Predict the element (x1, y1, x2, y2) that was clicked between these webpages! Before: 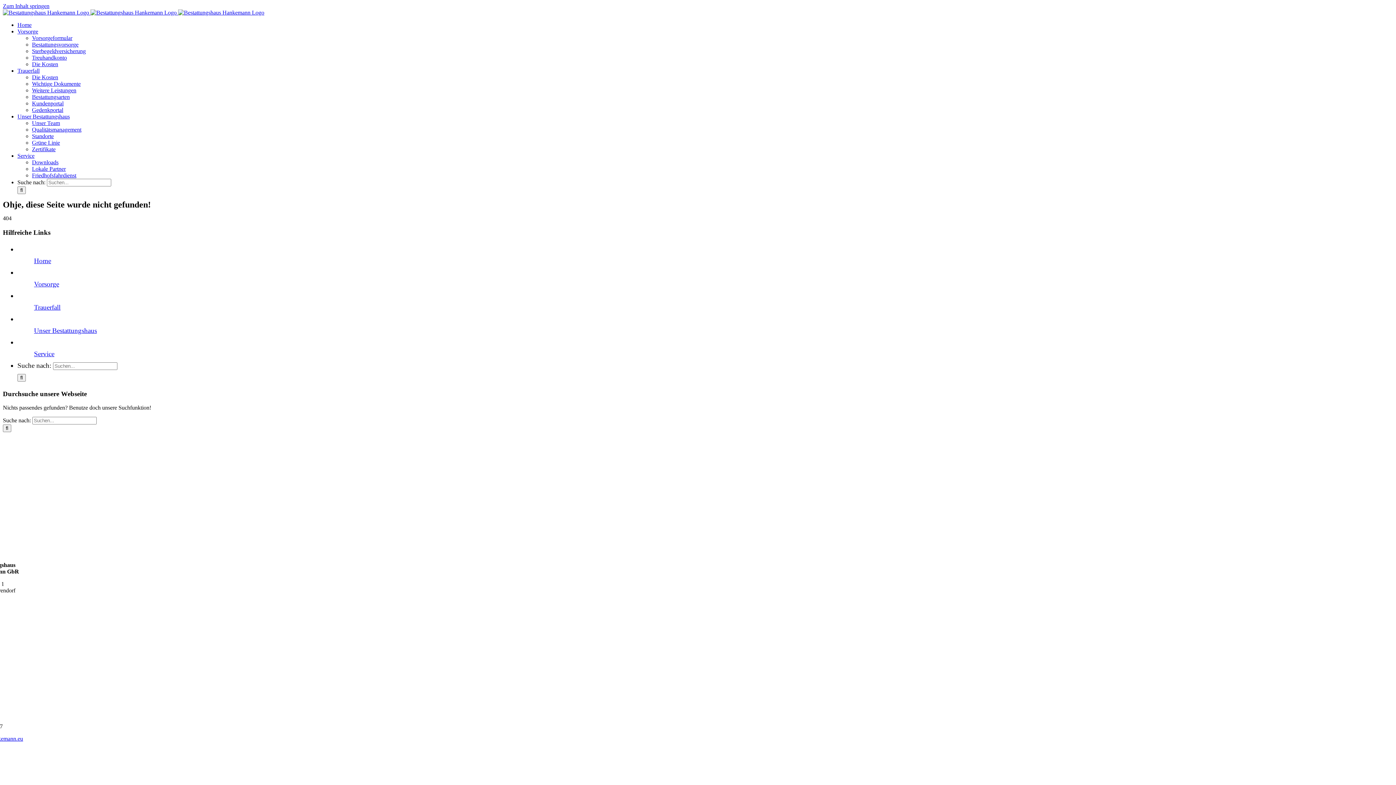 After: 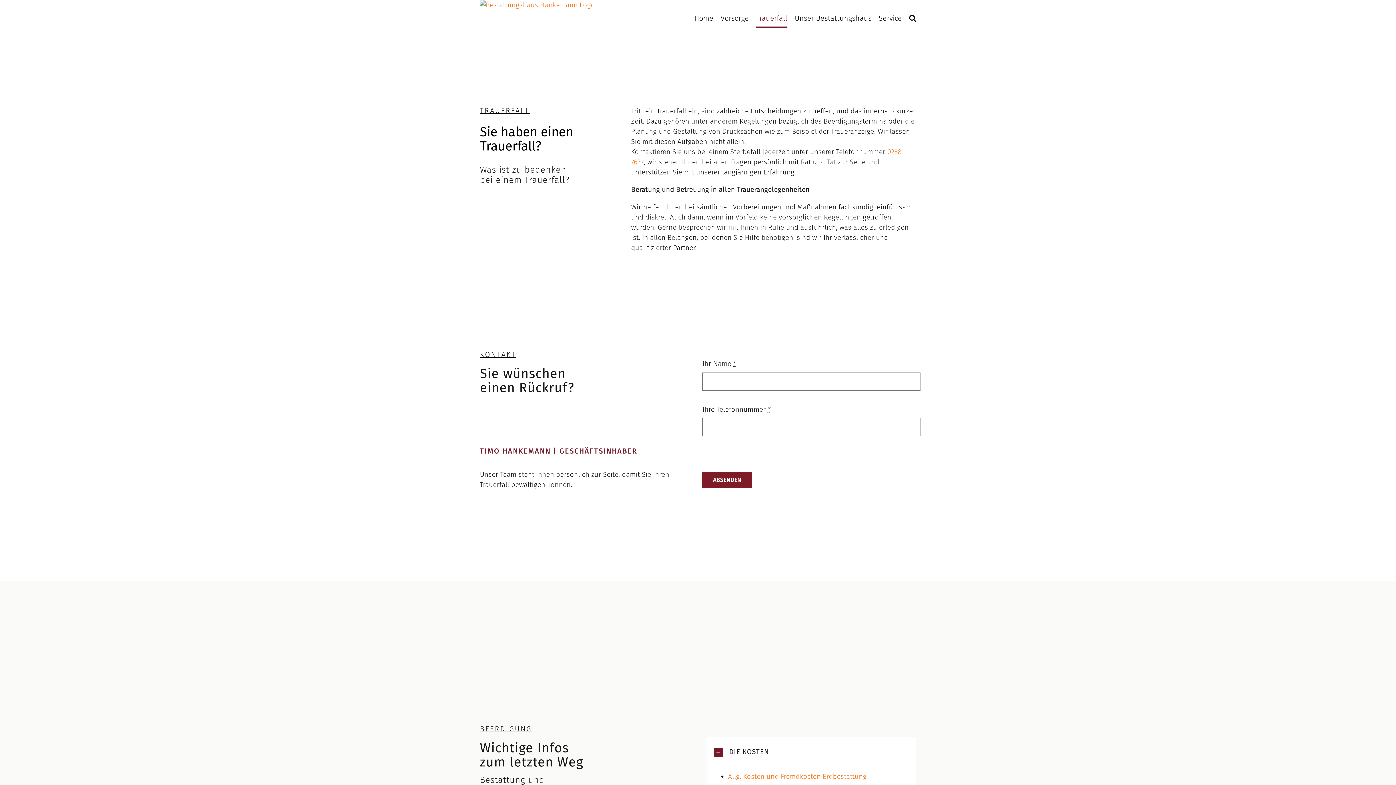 Action: label: Trauerfall bbox: (34, 303, 60, 311)